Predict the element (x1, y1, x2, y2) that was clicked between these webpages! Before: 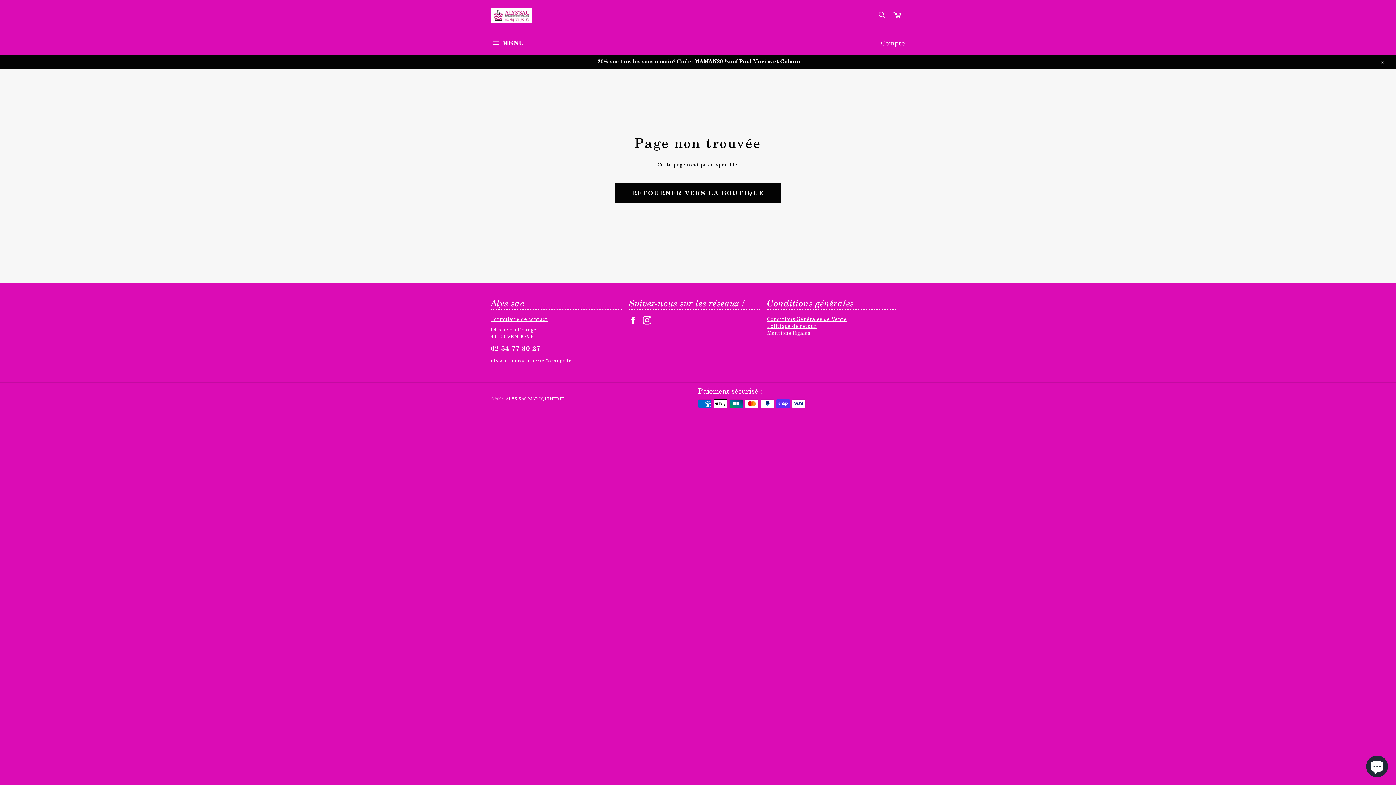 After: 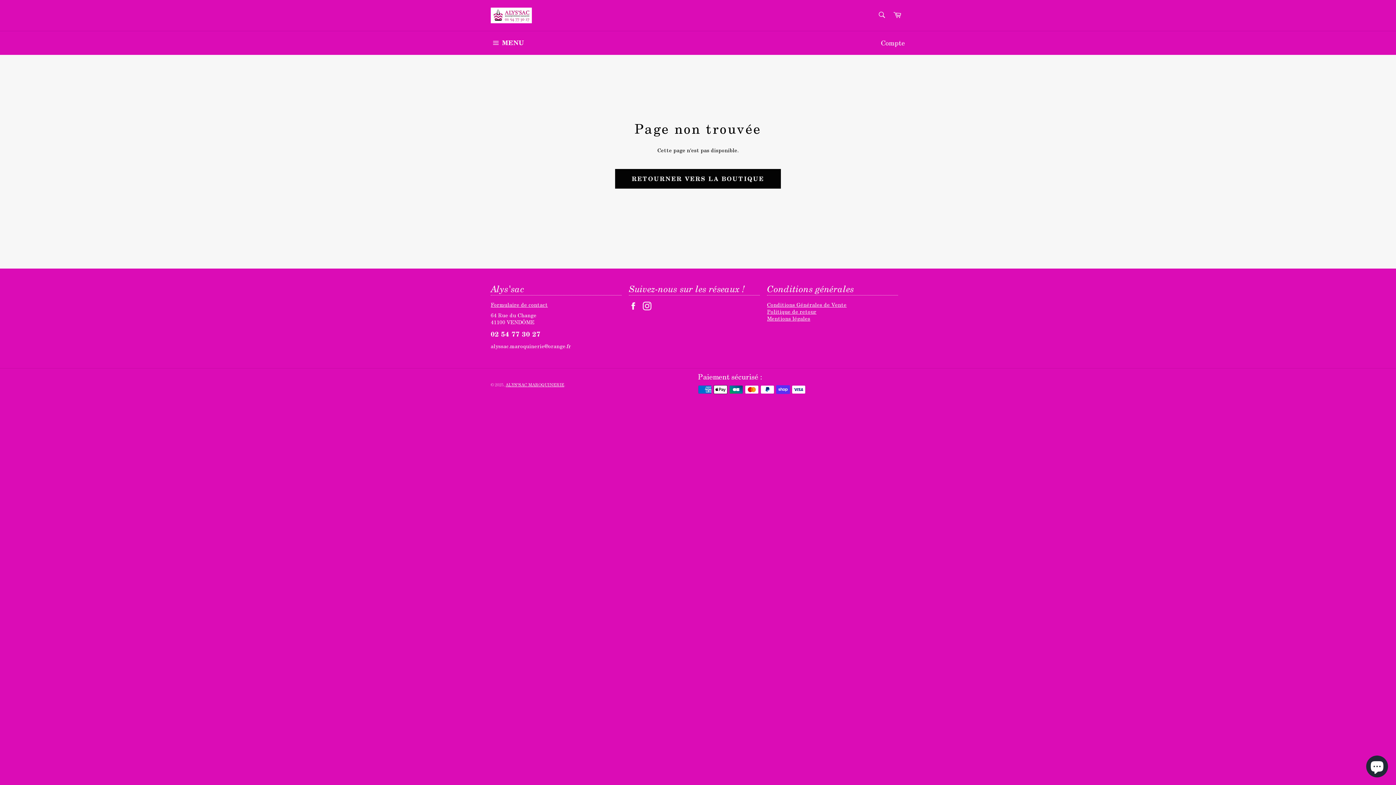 Action: bbox: (1375, 54, 1389, 68) label: Close